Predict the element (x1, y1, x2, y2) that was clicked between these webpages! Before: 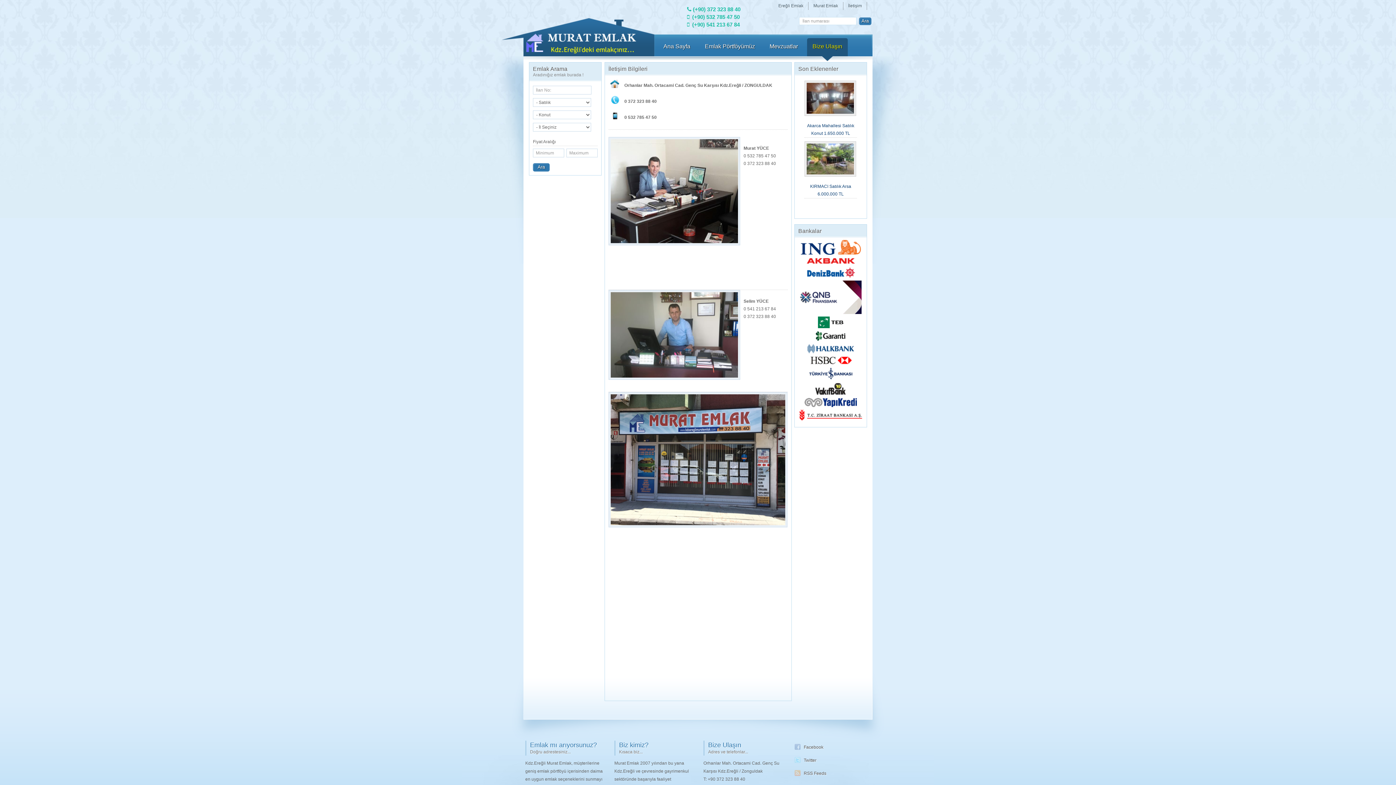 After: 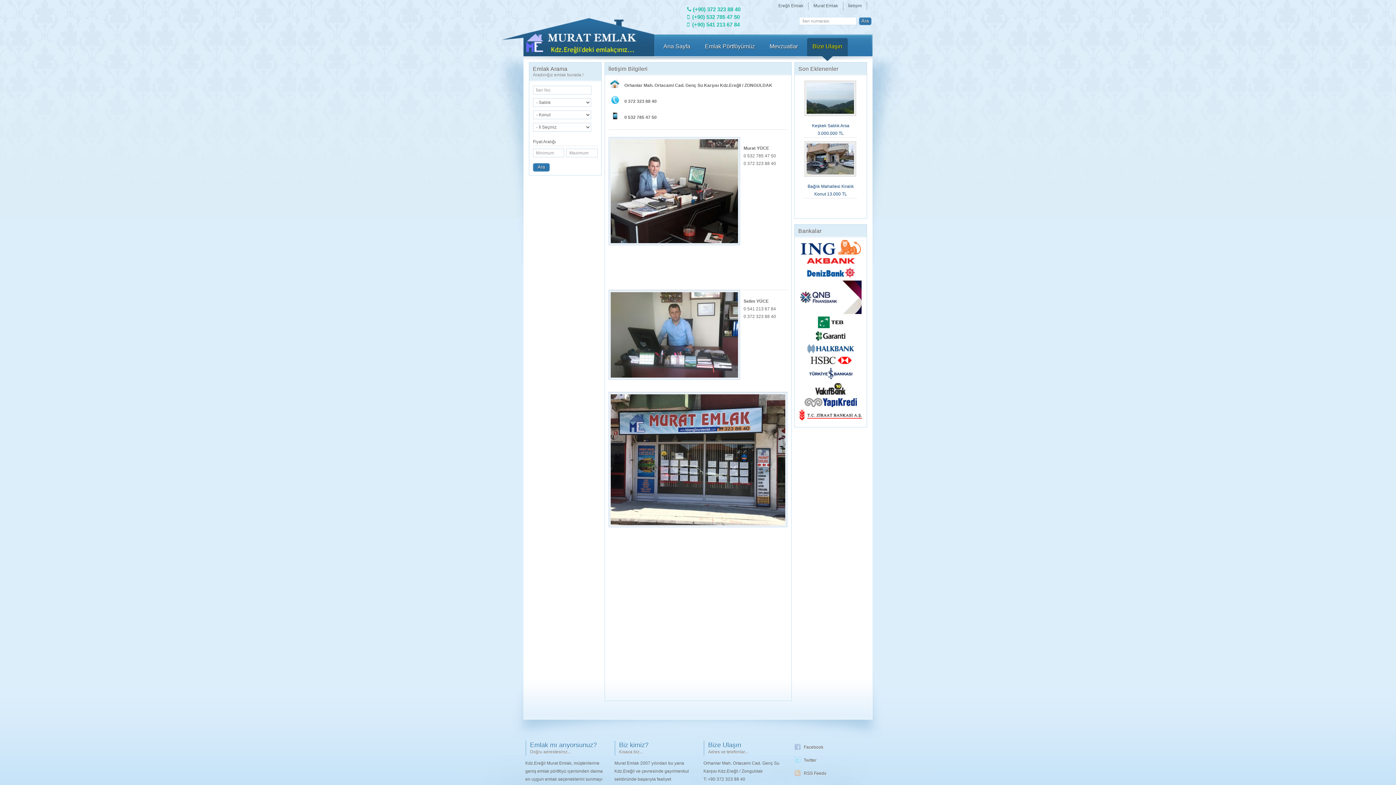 Action: bbox: (808, 376, 853, 381)